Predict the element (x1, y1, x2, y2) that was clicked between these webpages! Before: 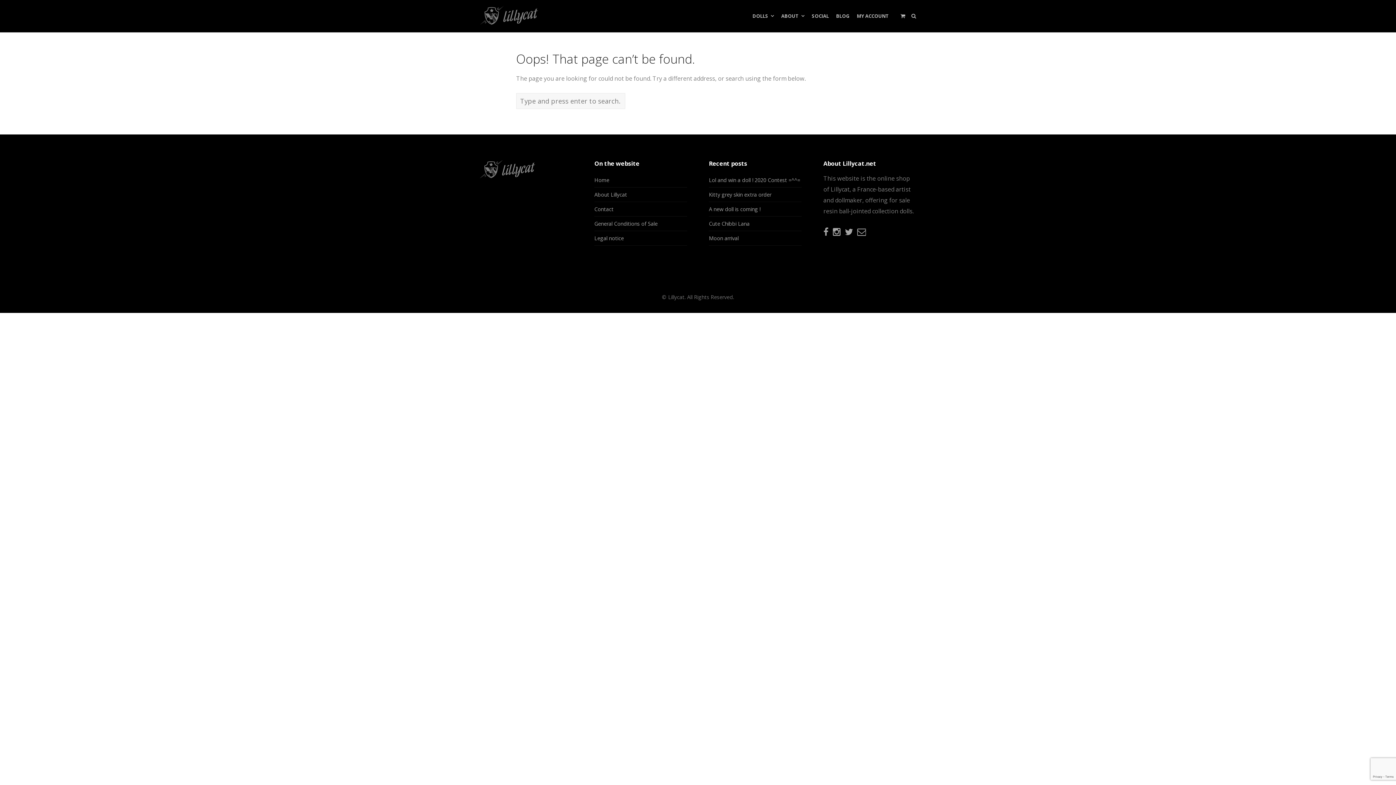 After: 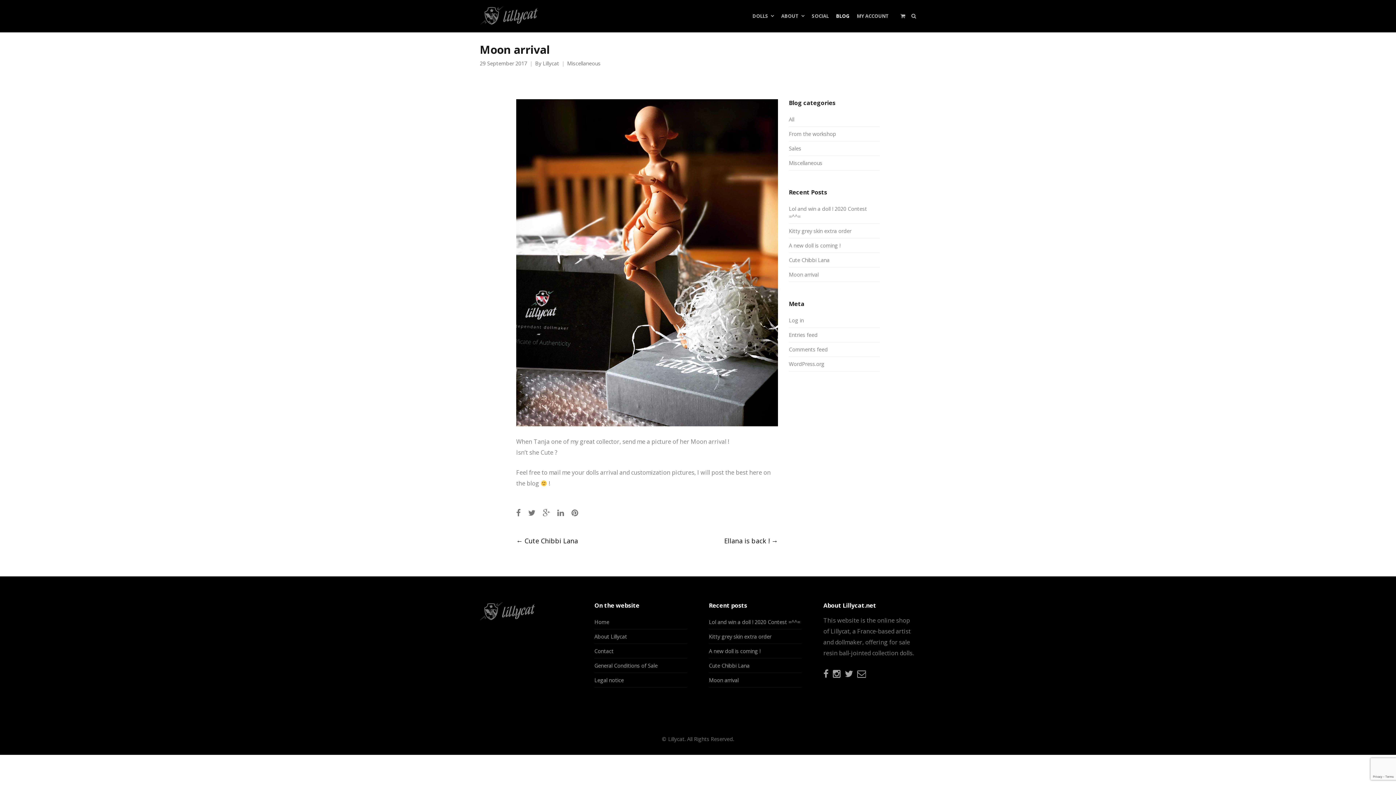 Action: bbox: (709, 234, 738, 241) label: Moon arrival